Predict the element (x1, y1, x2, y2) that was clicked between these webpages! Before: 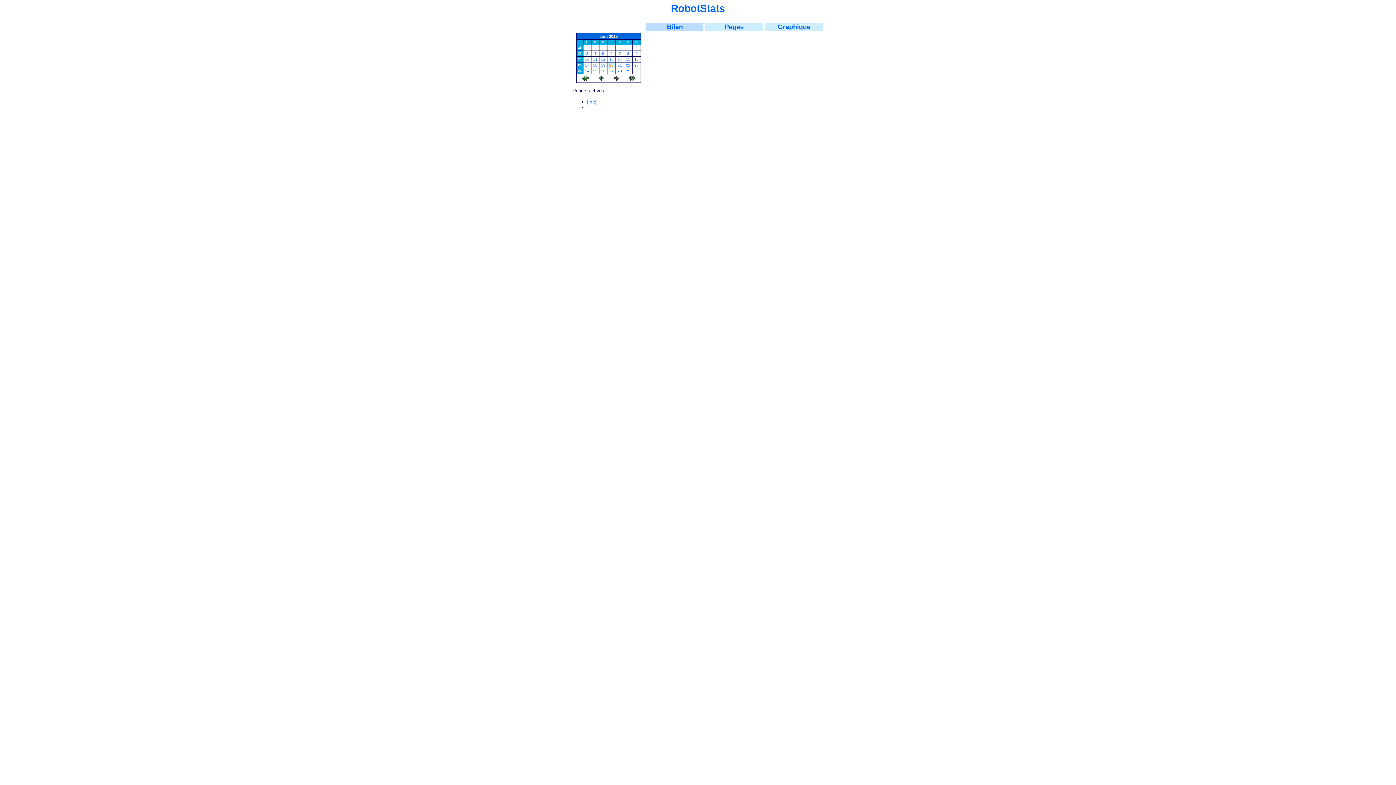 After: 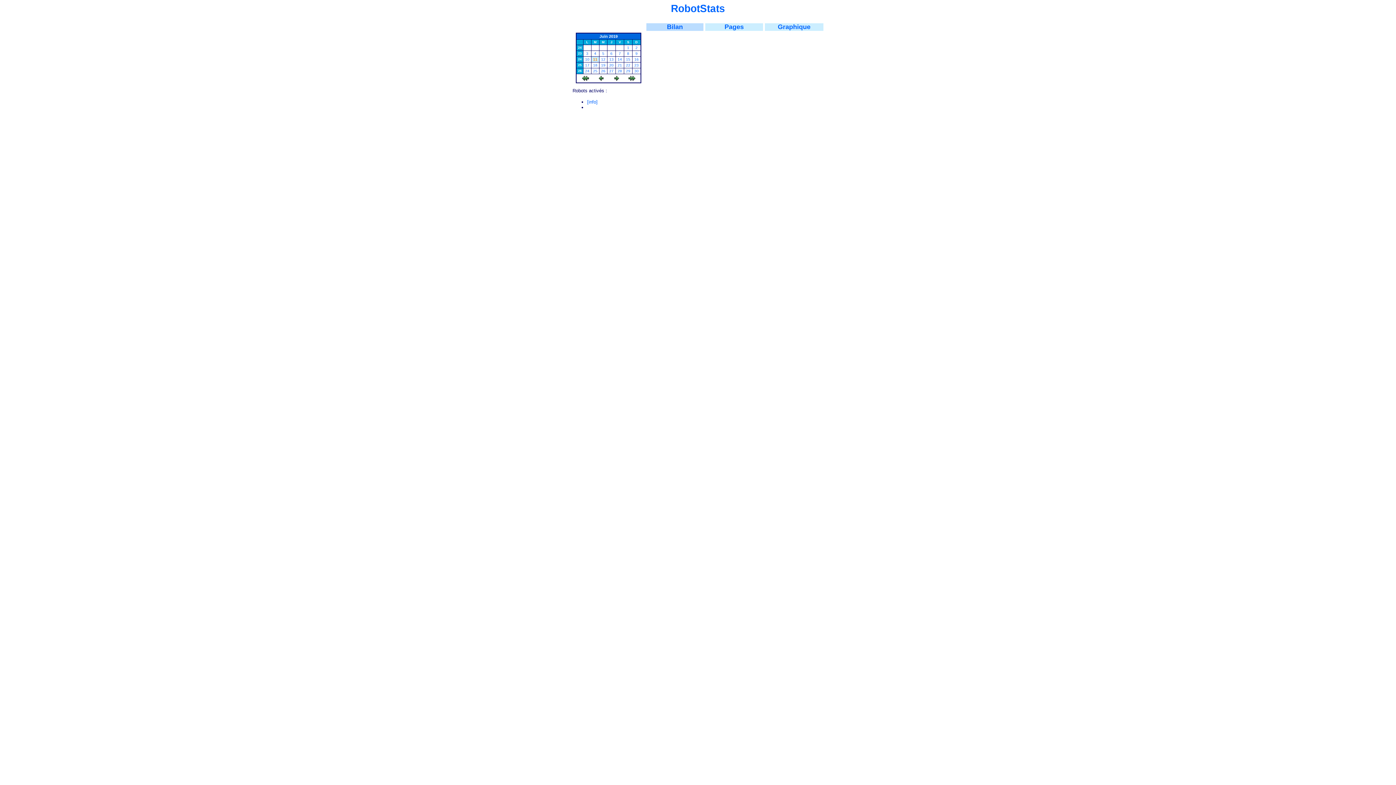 Action: label: 11 bbox: (593, 57, 597, 61)